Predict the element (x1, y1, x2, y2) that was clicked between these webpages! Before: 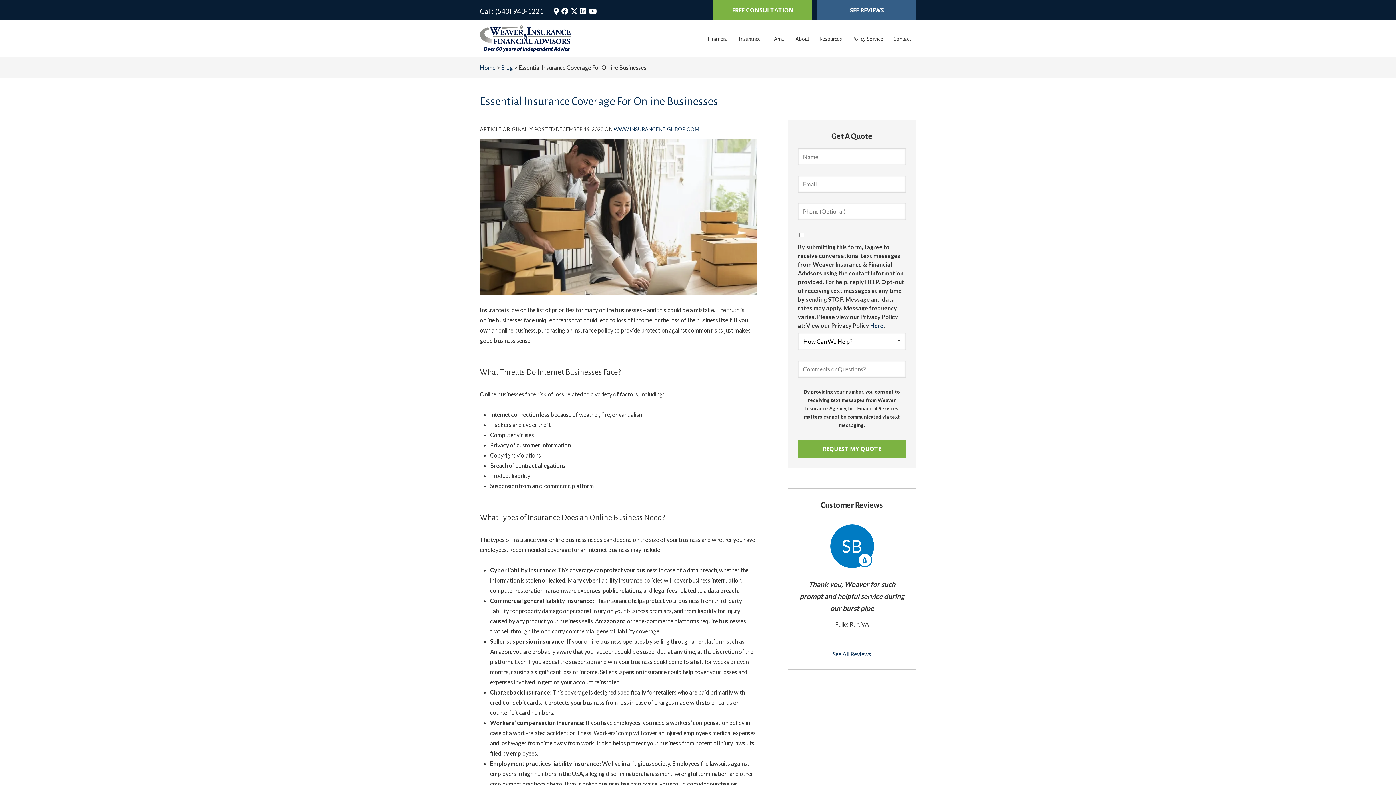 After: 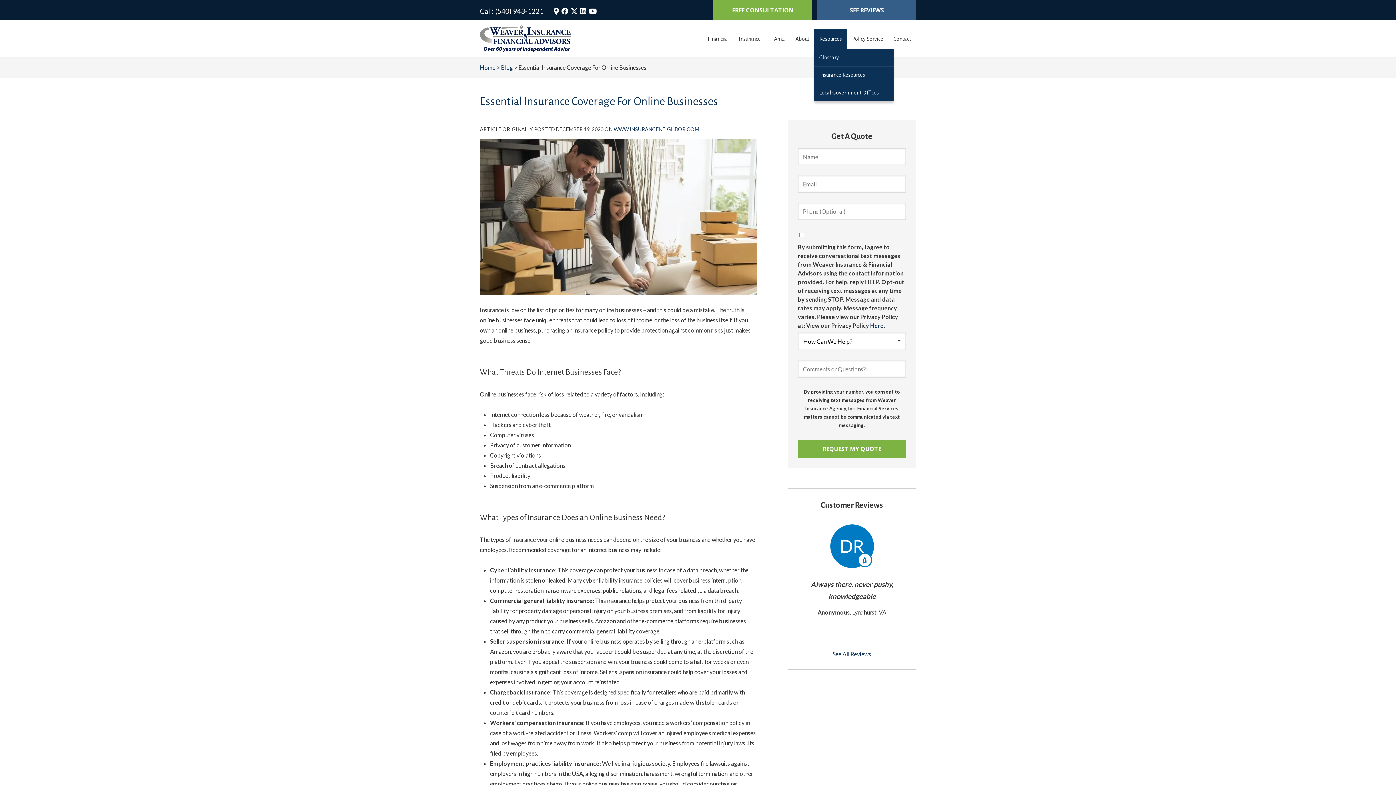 Action: label: Resources bbox: (814, 28, 847, 48)